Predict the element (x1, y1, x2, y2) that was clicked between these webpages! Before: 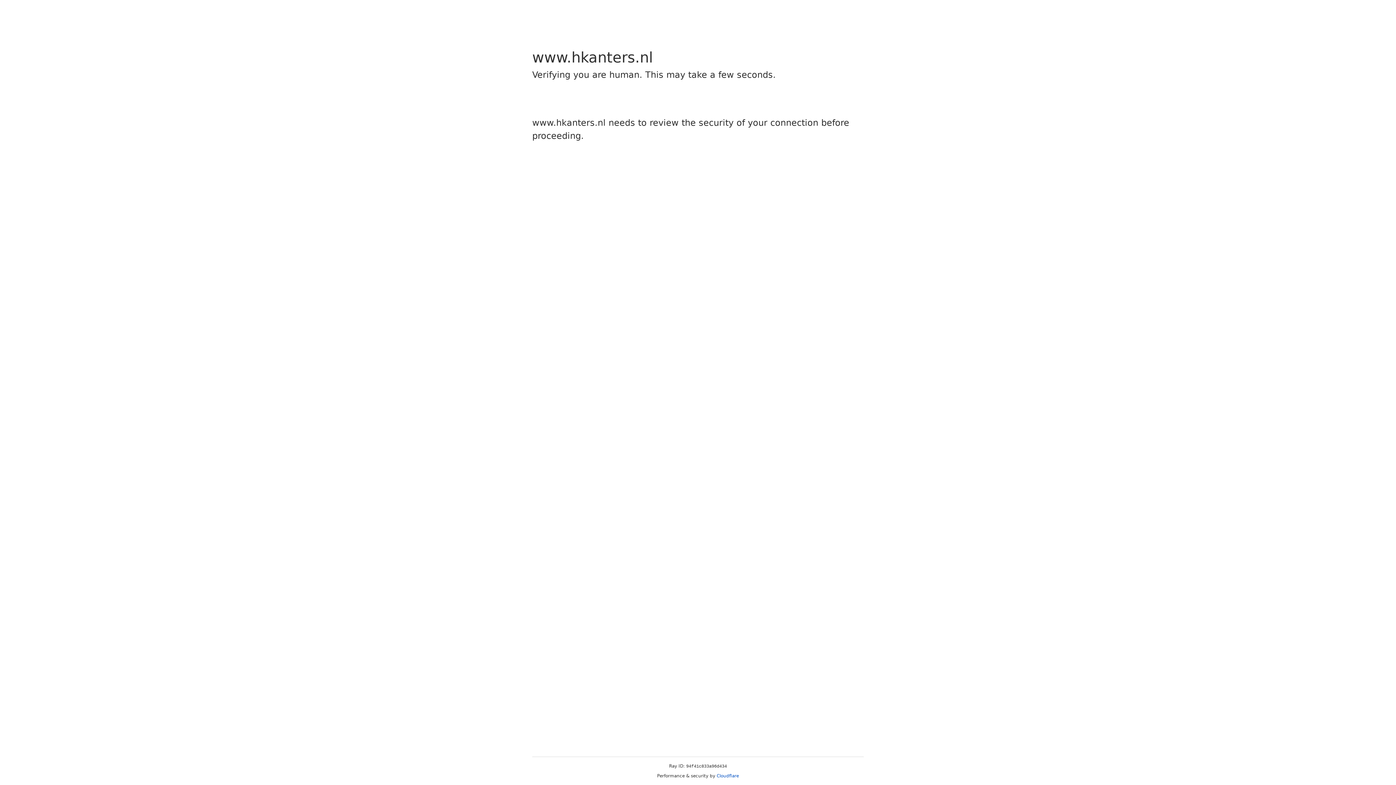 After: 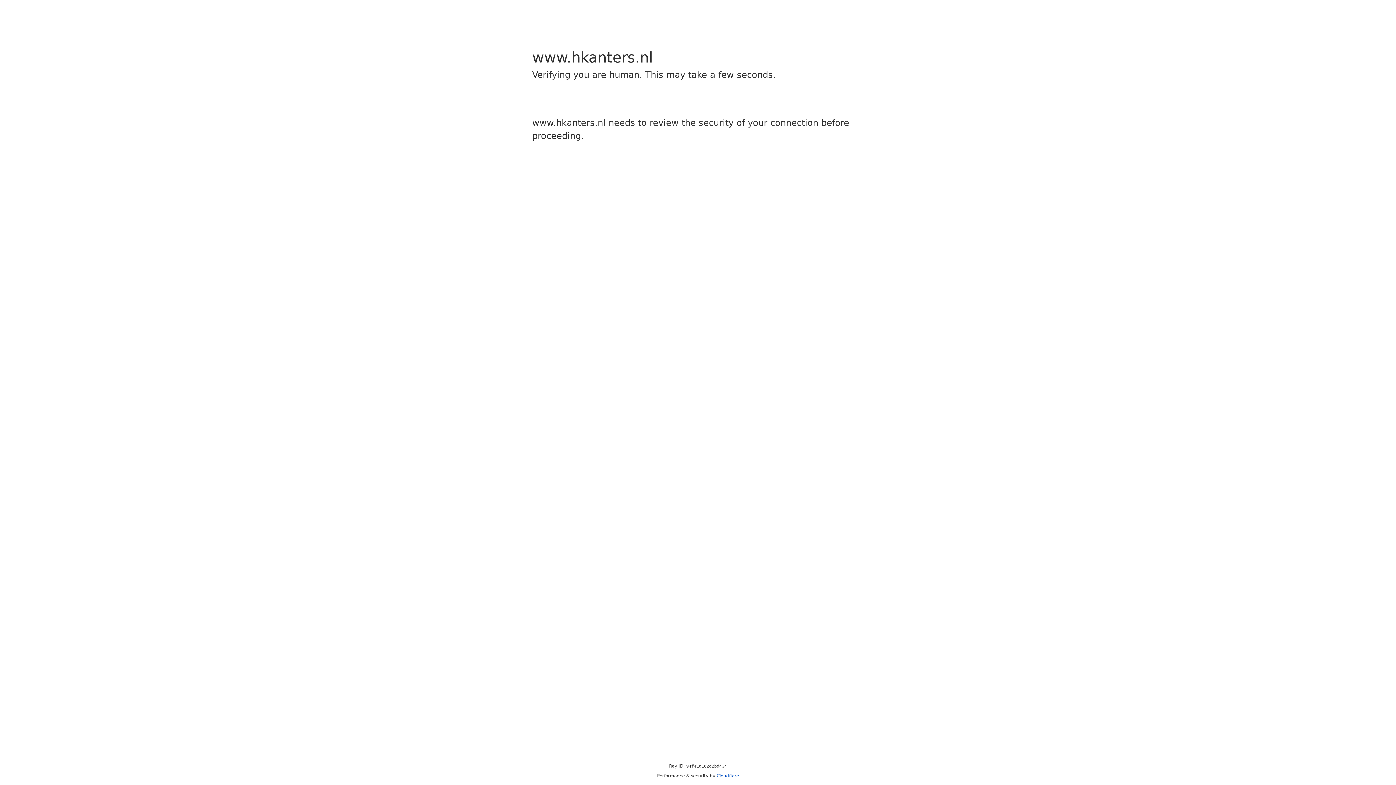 Action: label: Cloudflare bbox: (716, 773, 739, 778)